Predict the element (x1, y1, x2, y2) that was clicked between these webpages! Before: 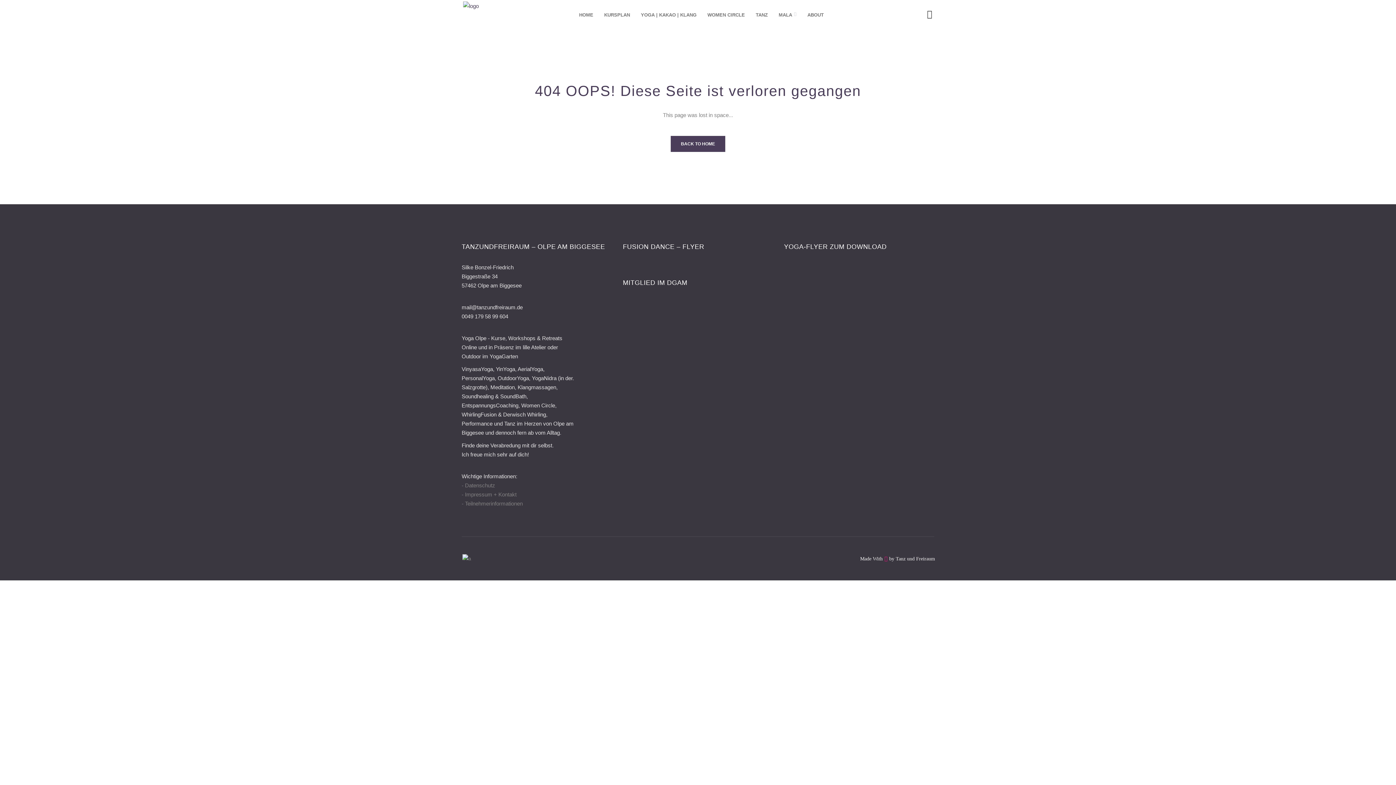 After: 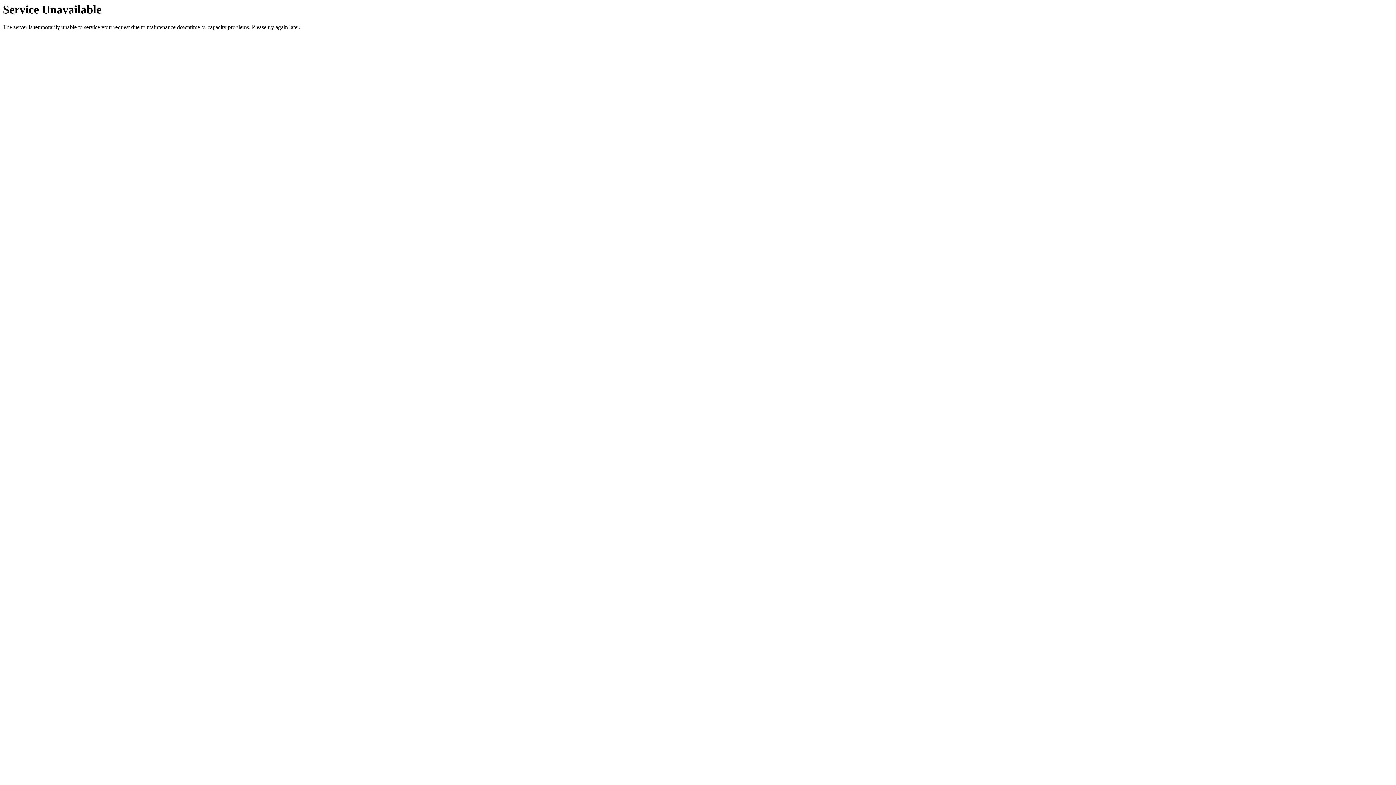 Action: bbox: (462, 555, 471, 561)